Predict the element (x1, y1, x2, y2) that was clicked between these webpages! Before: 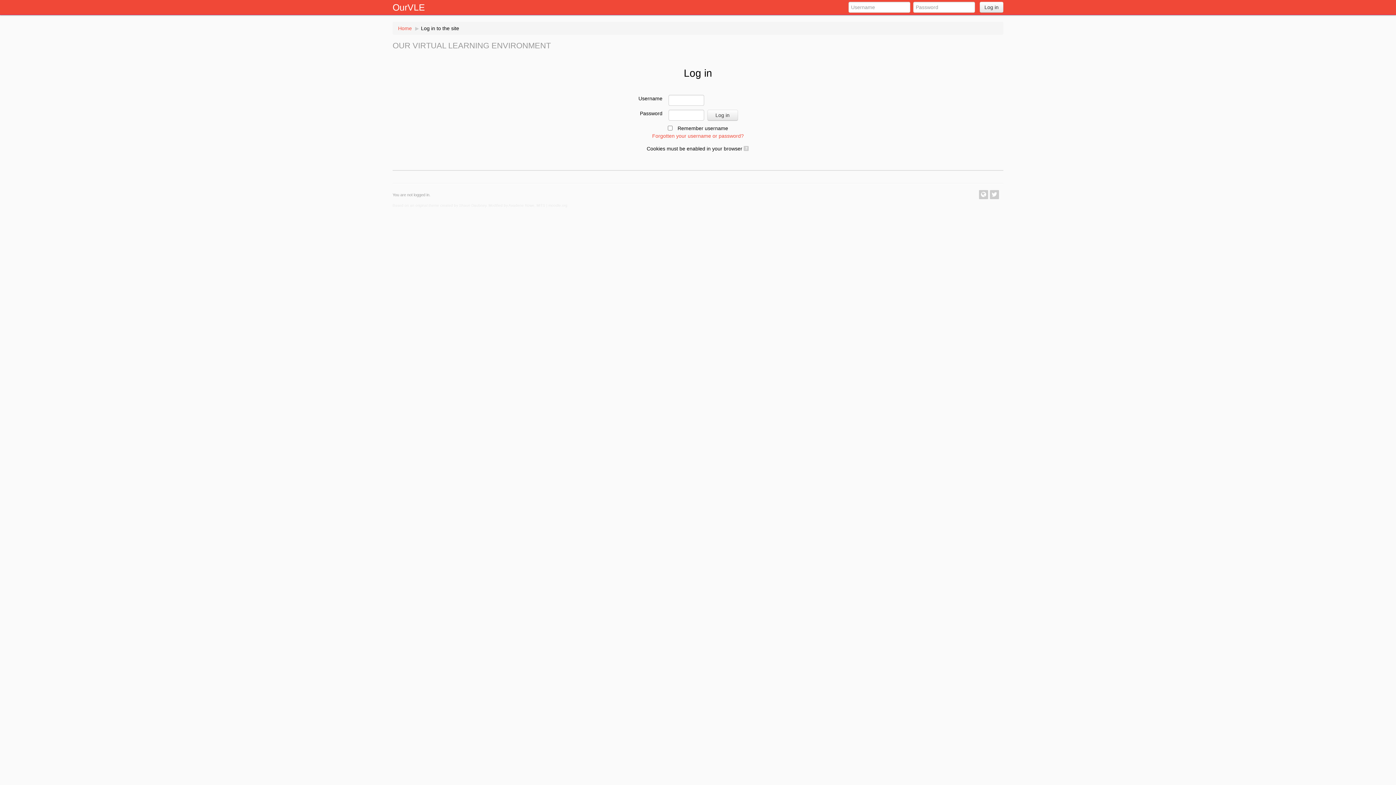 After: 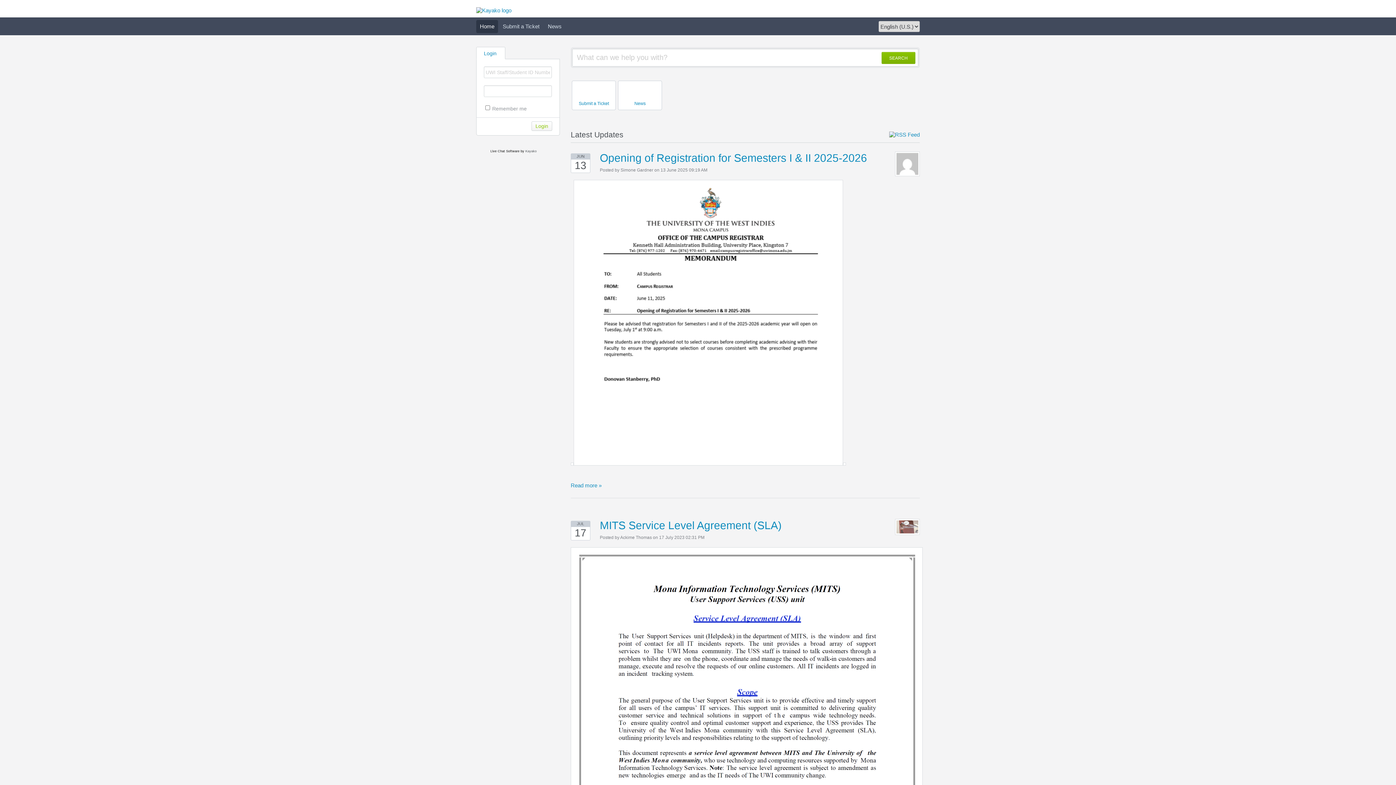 Action: bbox: (652, 133, 744, 138) label: Forgotten your username or password?